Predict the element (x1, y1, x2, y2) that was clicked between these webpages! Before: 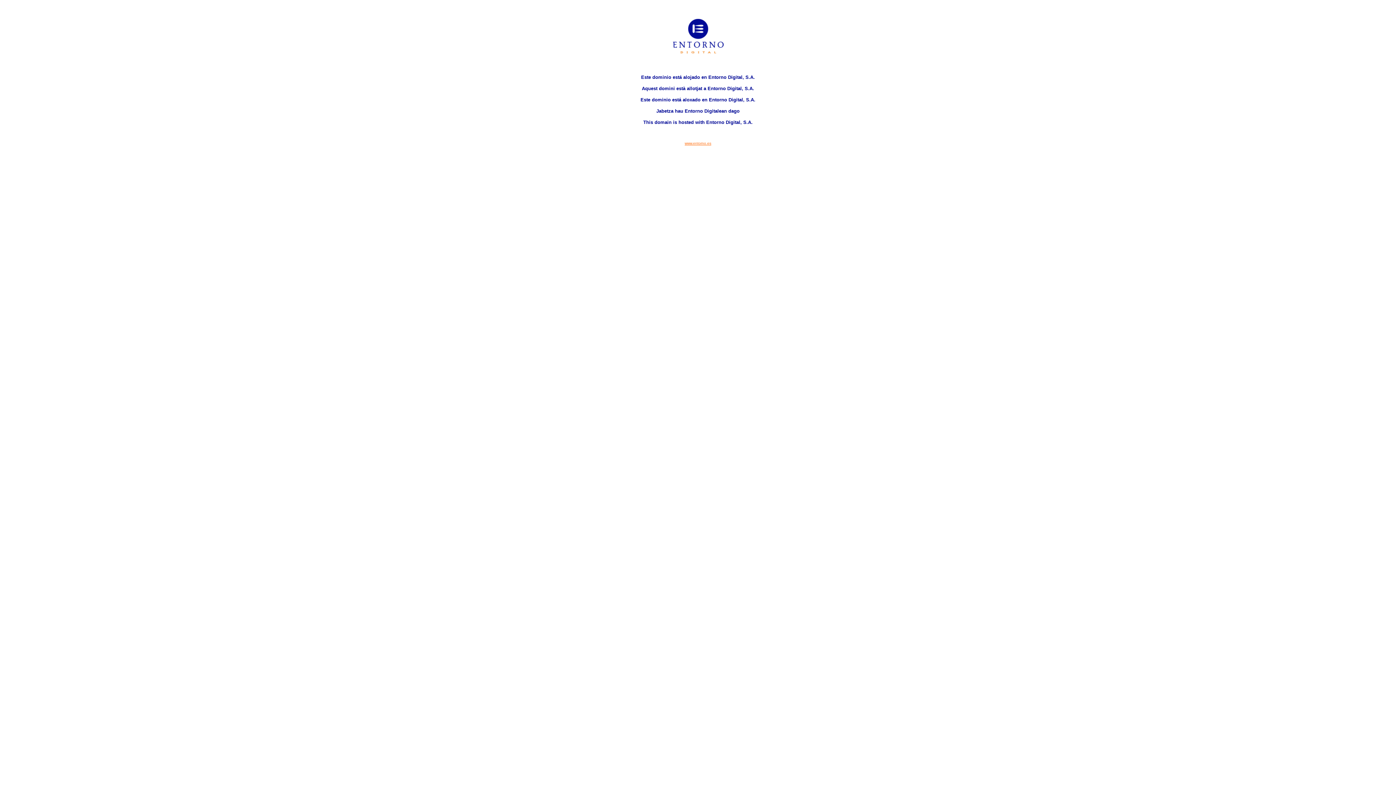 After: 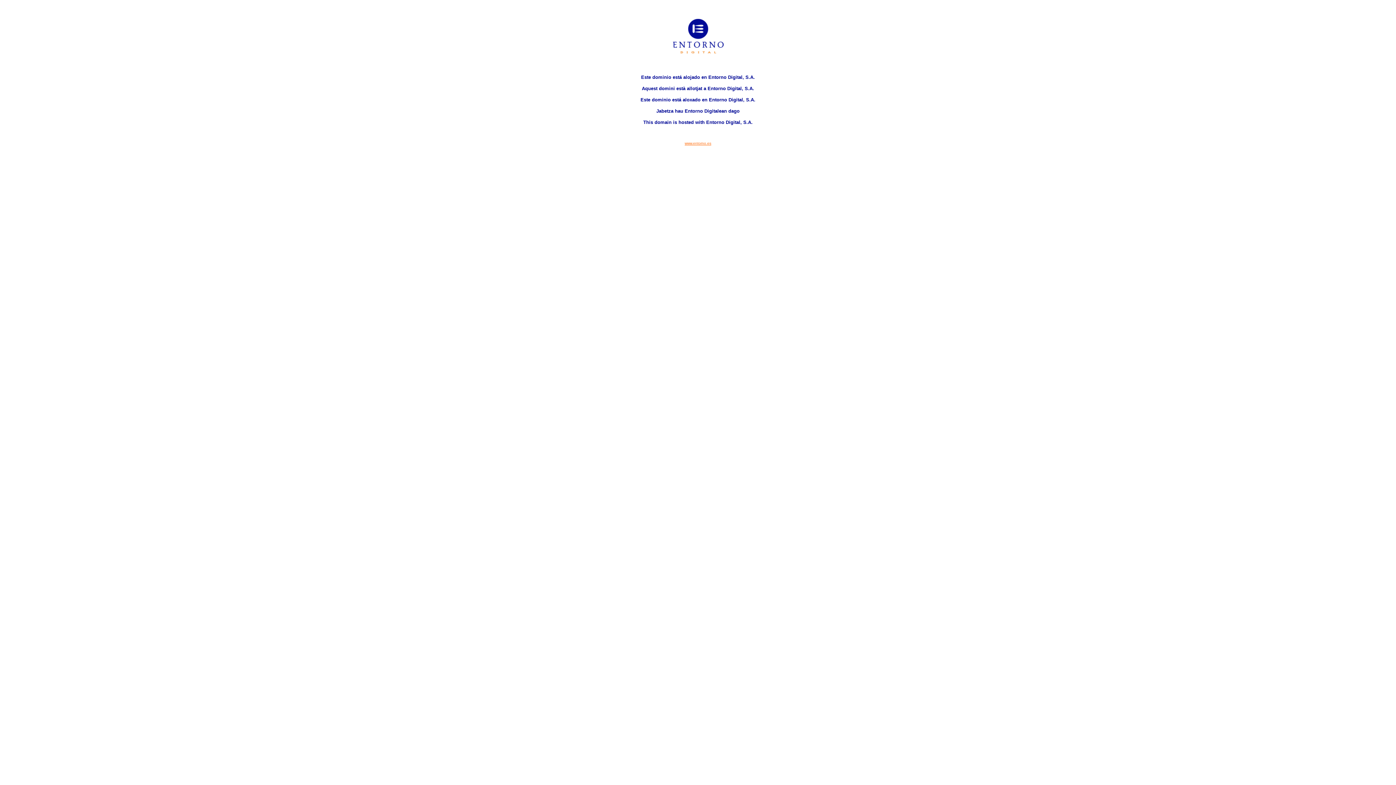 Action: bbox: (684, 139, 711, 145) label: www.entorno.es